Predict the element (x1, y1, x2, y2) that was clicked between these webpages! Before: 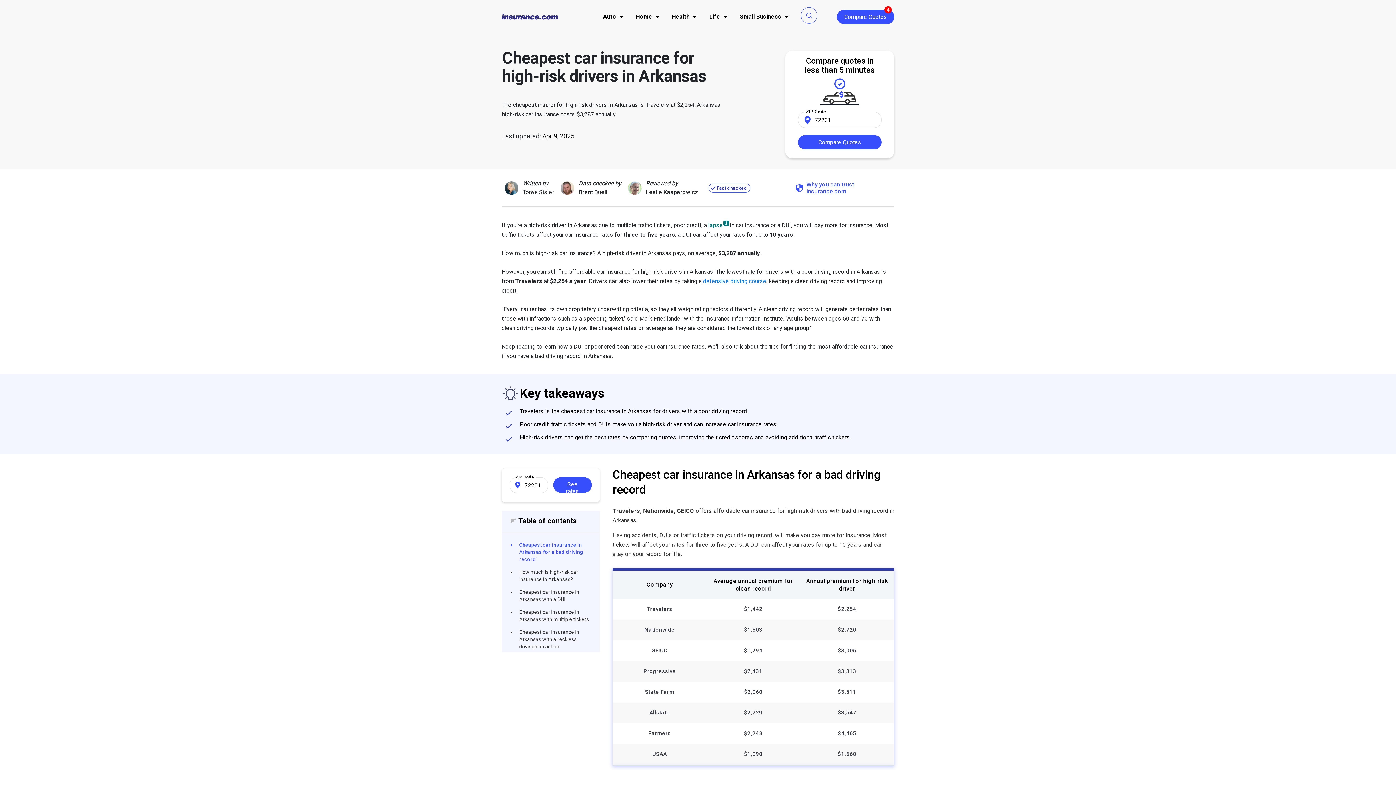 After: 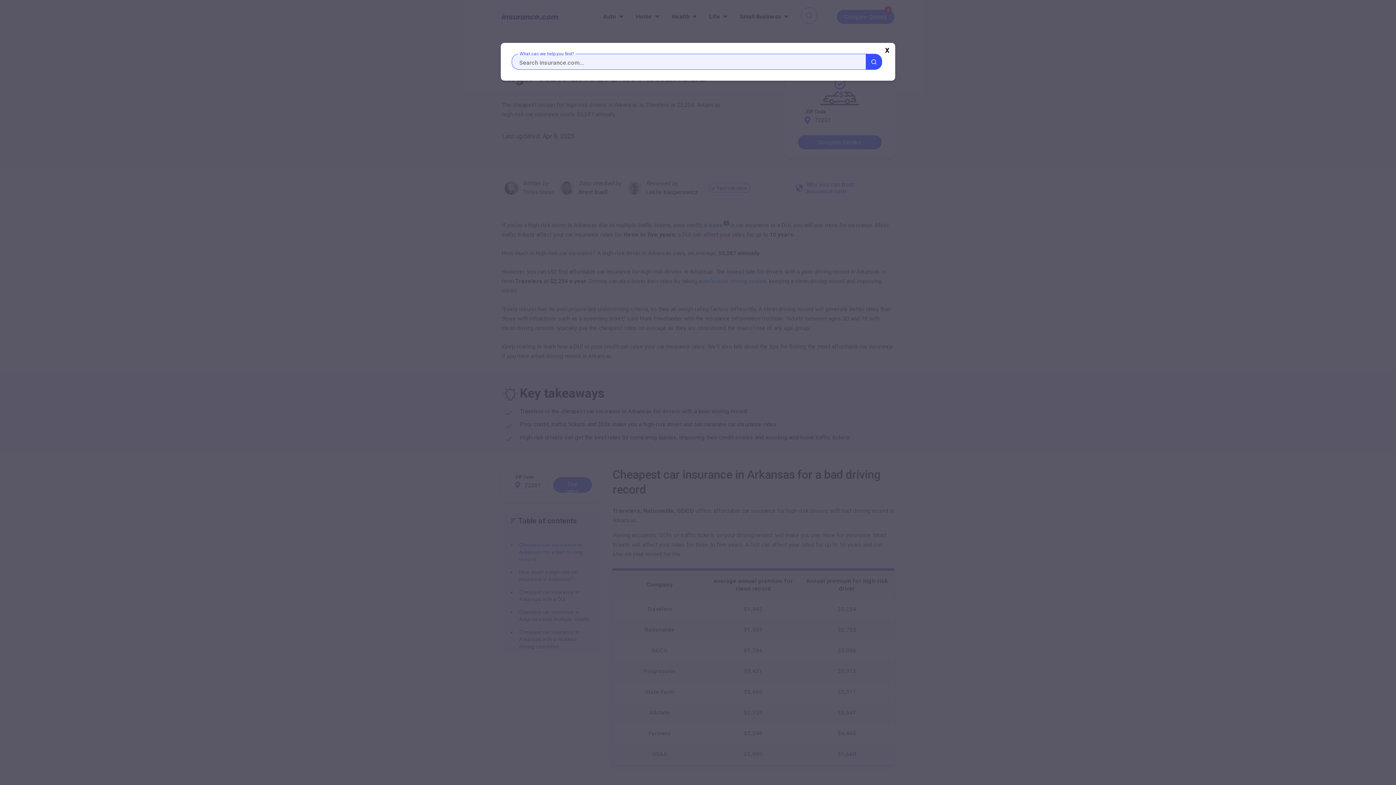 Action: bbox: (801, 7, 817, 23)